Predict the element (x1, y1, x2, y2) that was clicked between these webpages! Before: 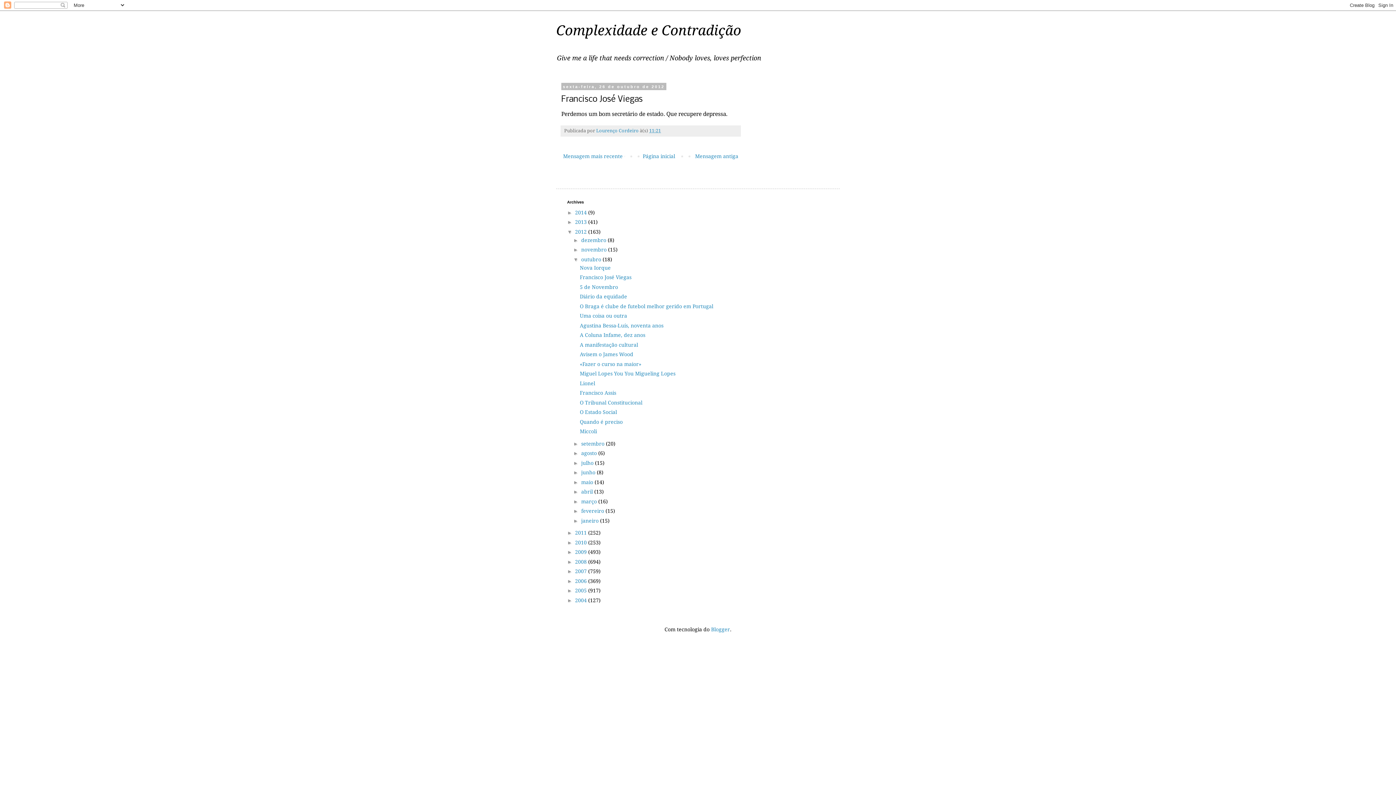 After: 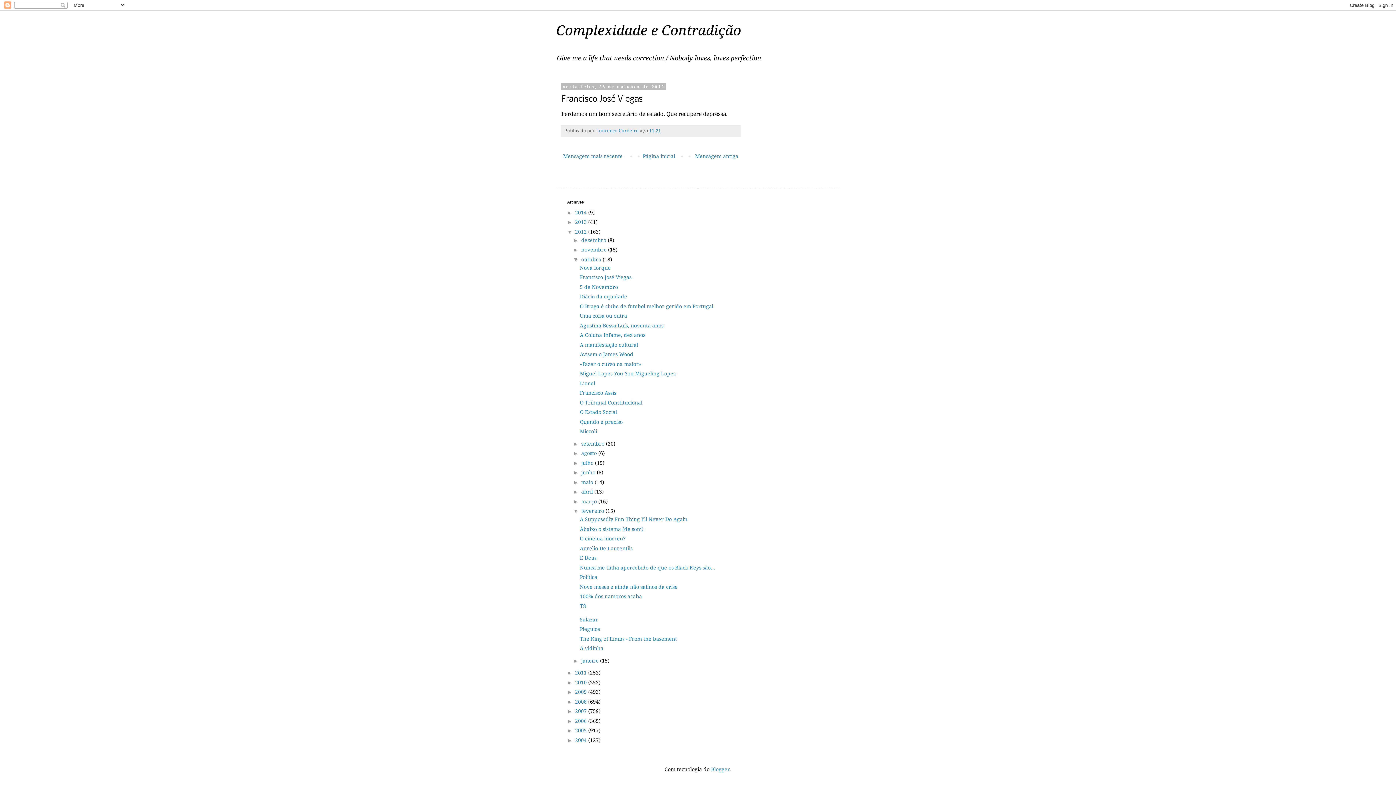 Action: bbox: (573, 508, 581, 514) label: ►  